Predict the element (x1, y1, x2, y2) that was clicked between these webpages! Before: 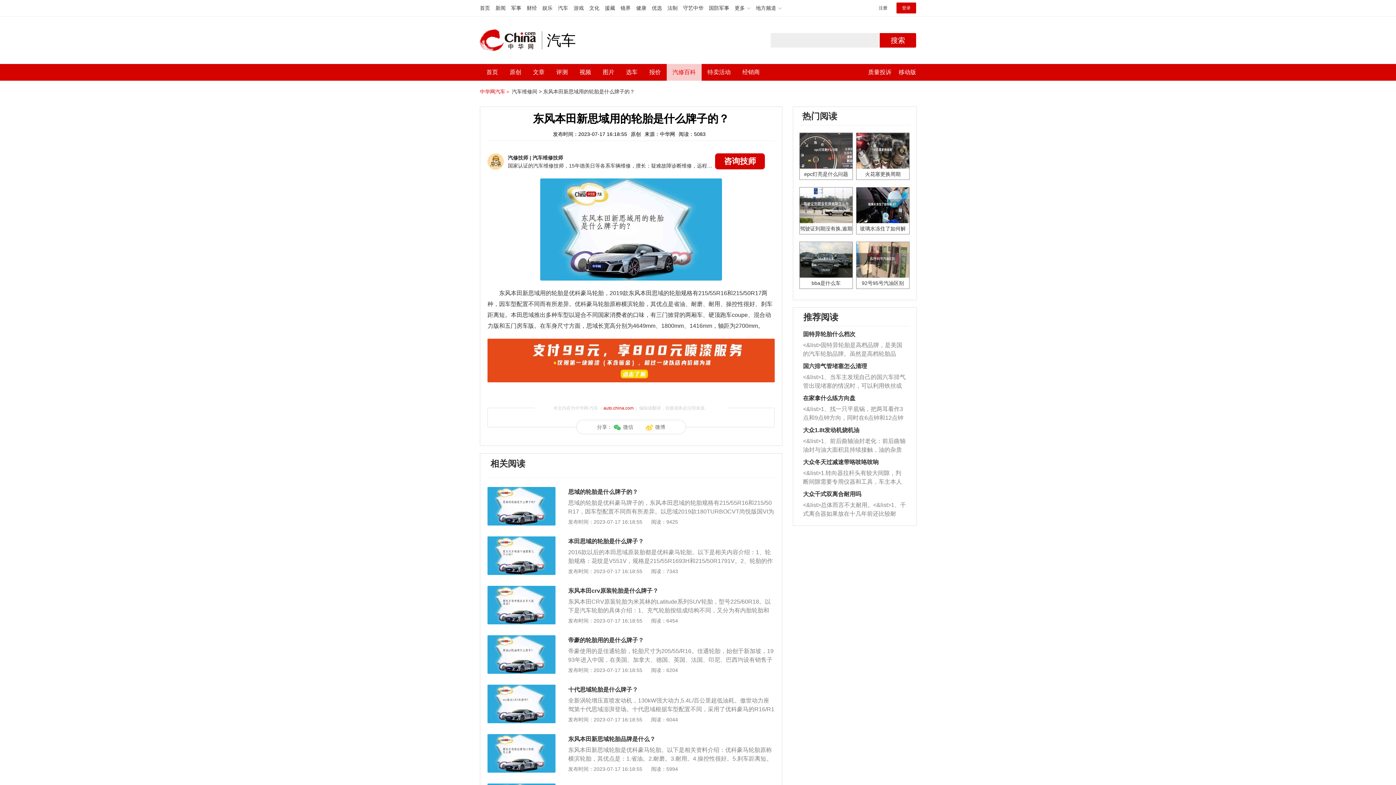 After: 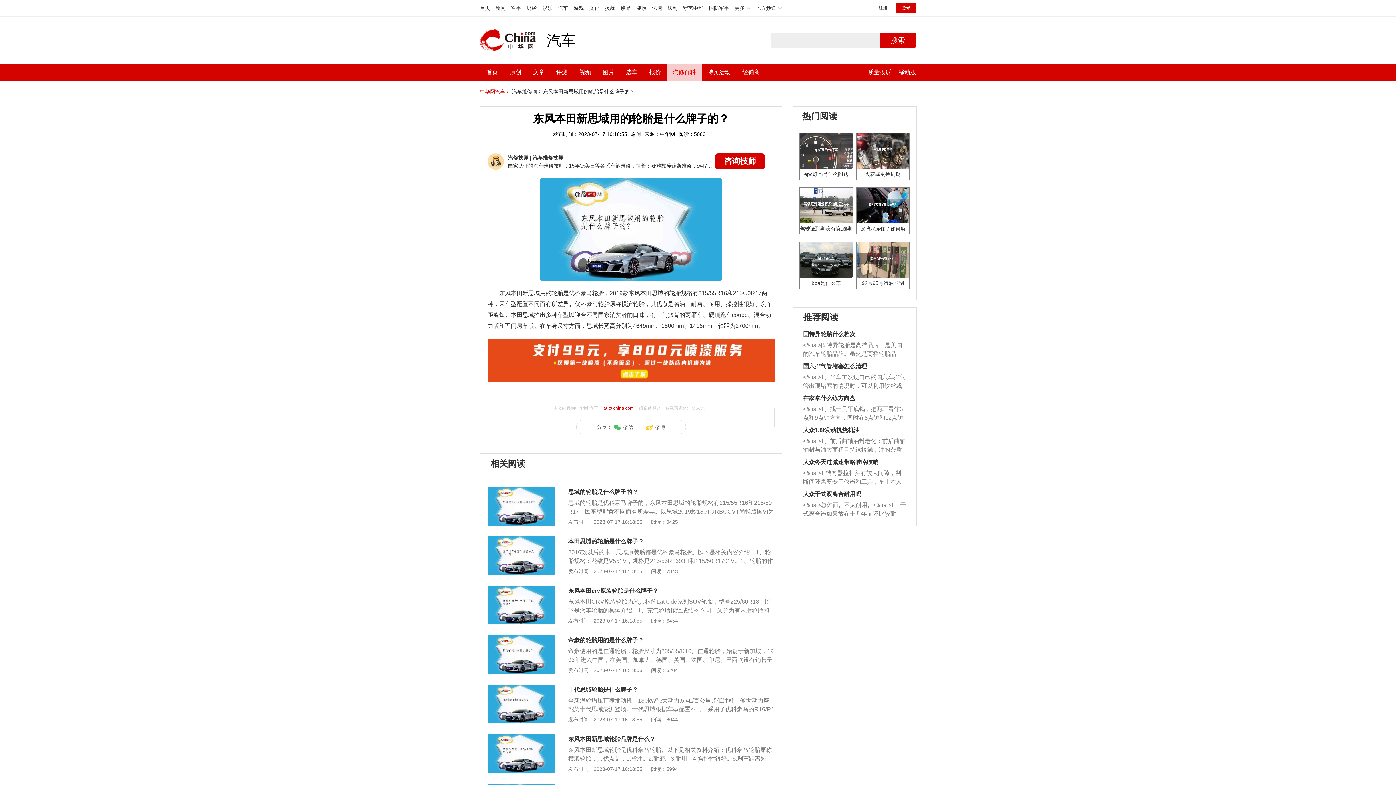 Action: bbox: (487, 537, 555, 543)